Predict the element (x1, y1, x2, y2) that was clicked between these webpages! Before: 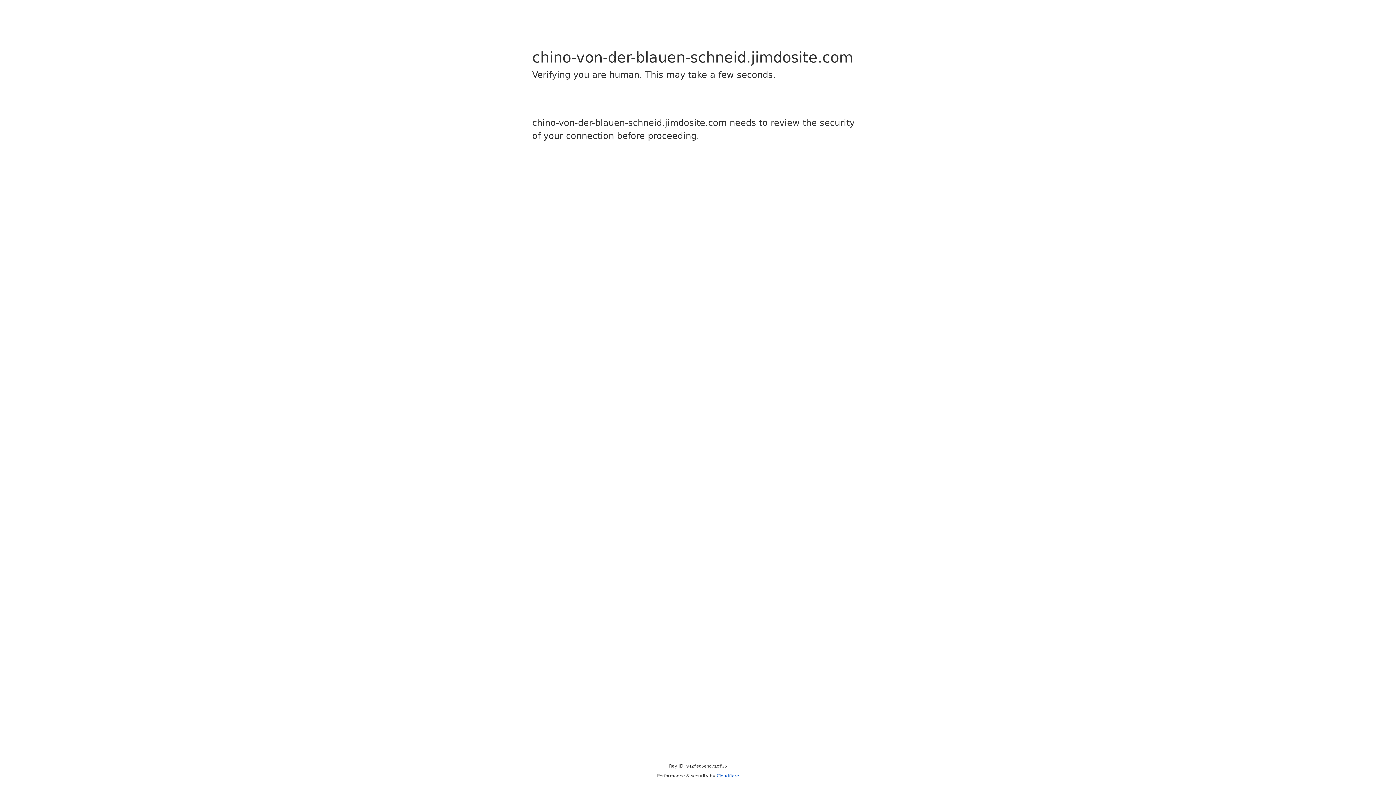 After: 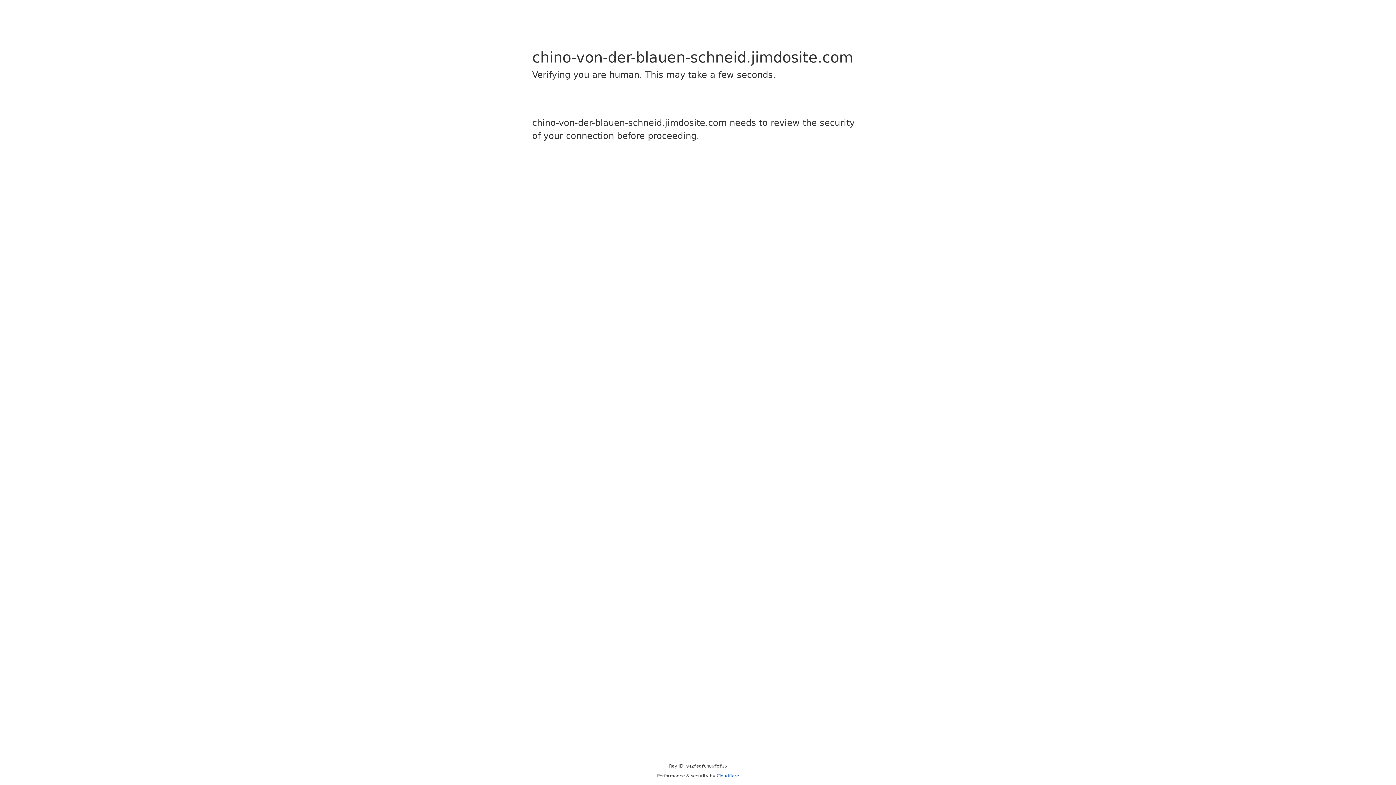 Action: bbox: (716, 773, 739, 778) label: Cloudflare